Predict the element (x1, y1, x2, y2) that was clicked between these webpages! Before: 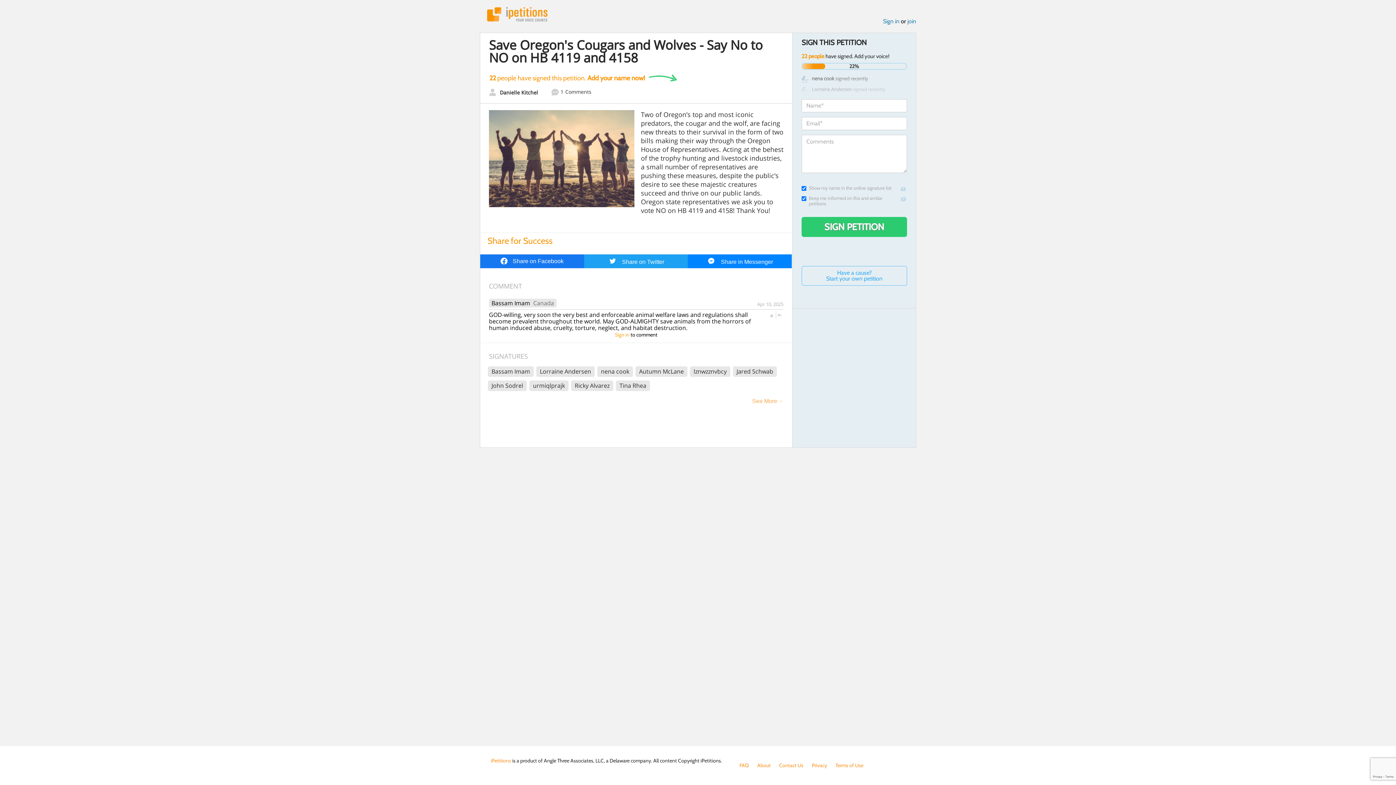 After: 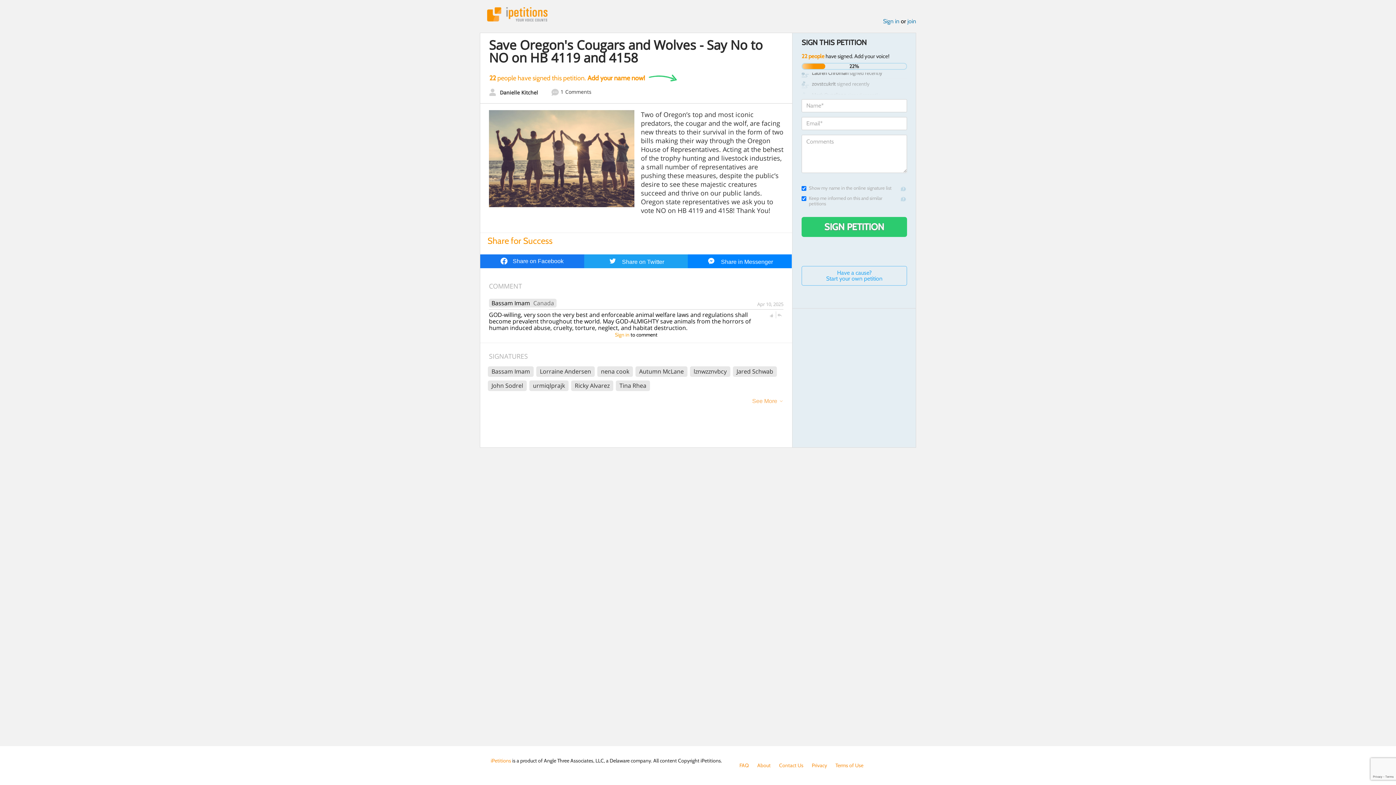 Action: label: 1Comments bbox: (551, 88, 591, 97)